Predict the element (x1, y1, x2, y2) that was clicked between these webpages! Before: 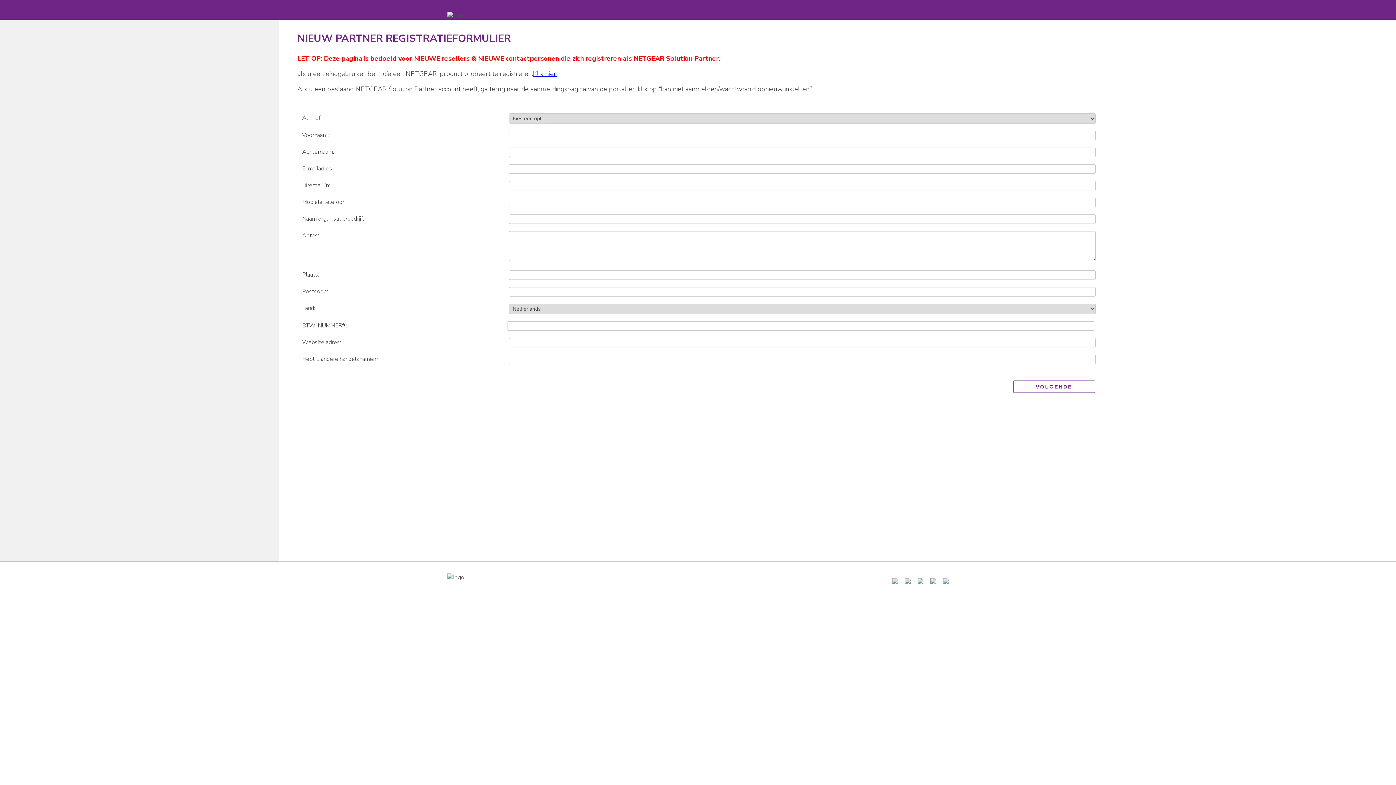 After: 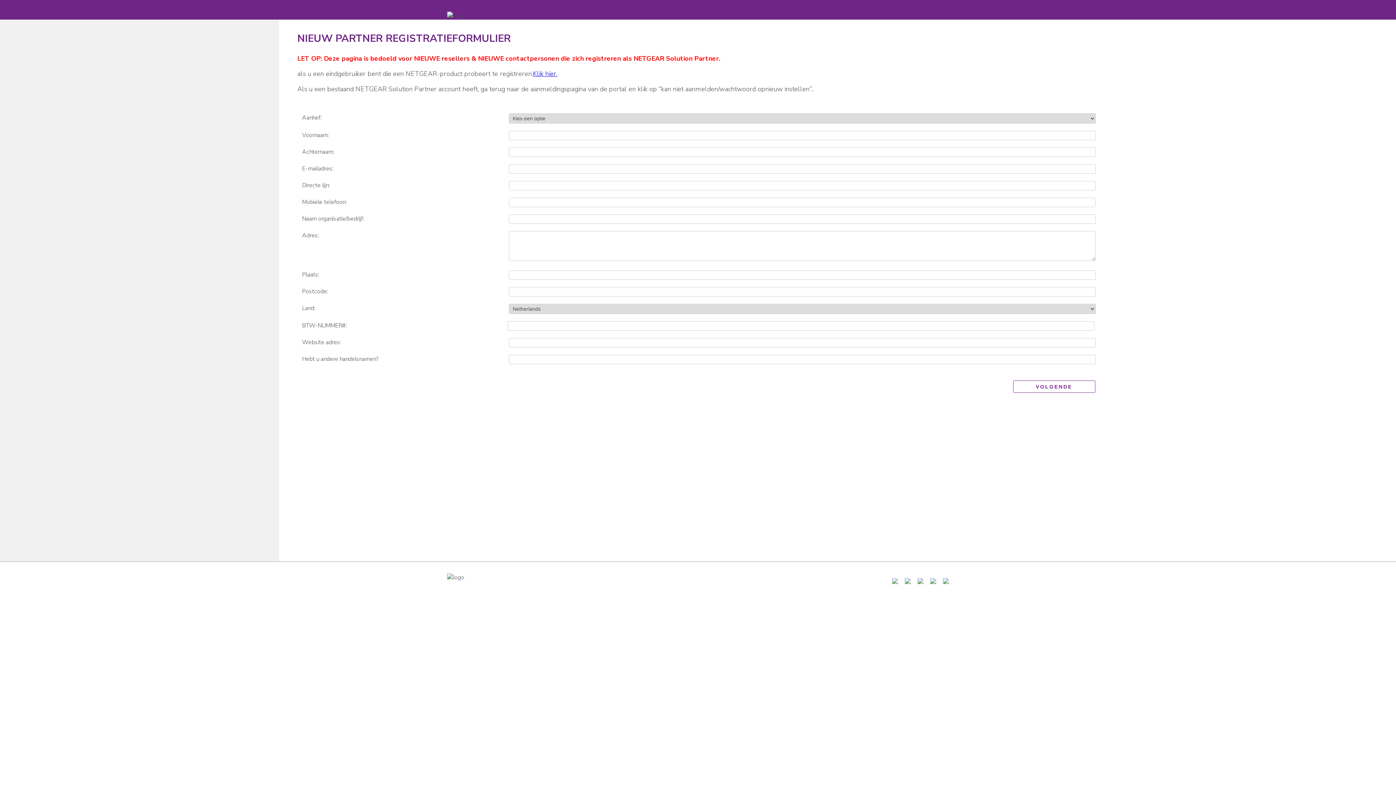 Action: bbox: (943, 578, 949, 586)